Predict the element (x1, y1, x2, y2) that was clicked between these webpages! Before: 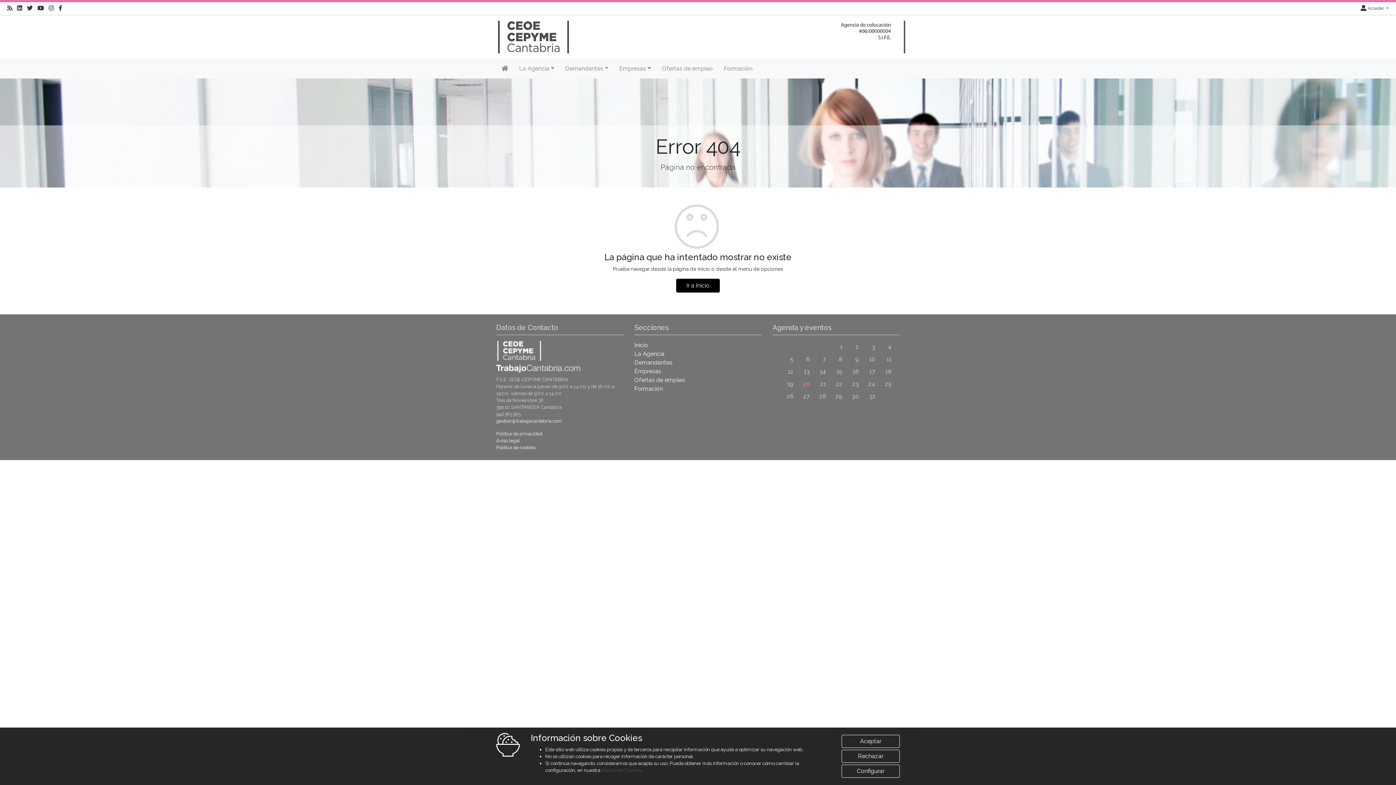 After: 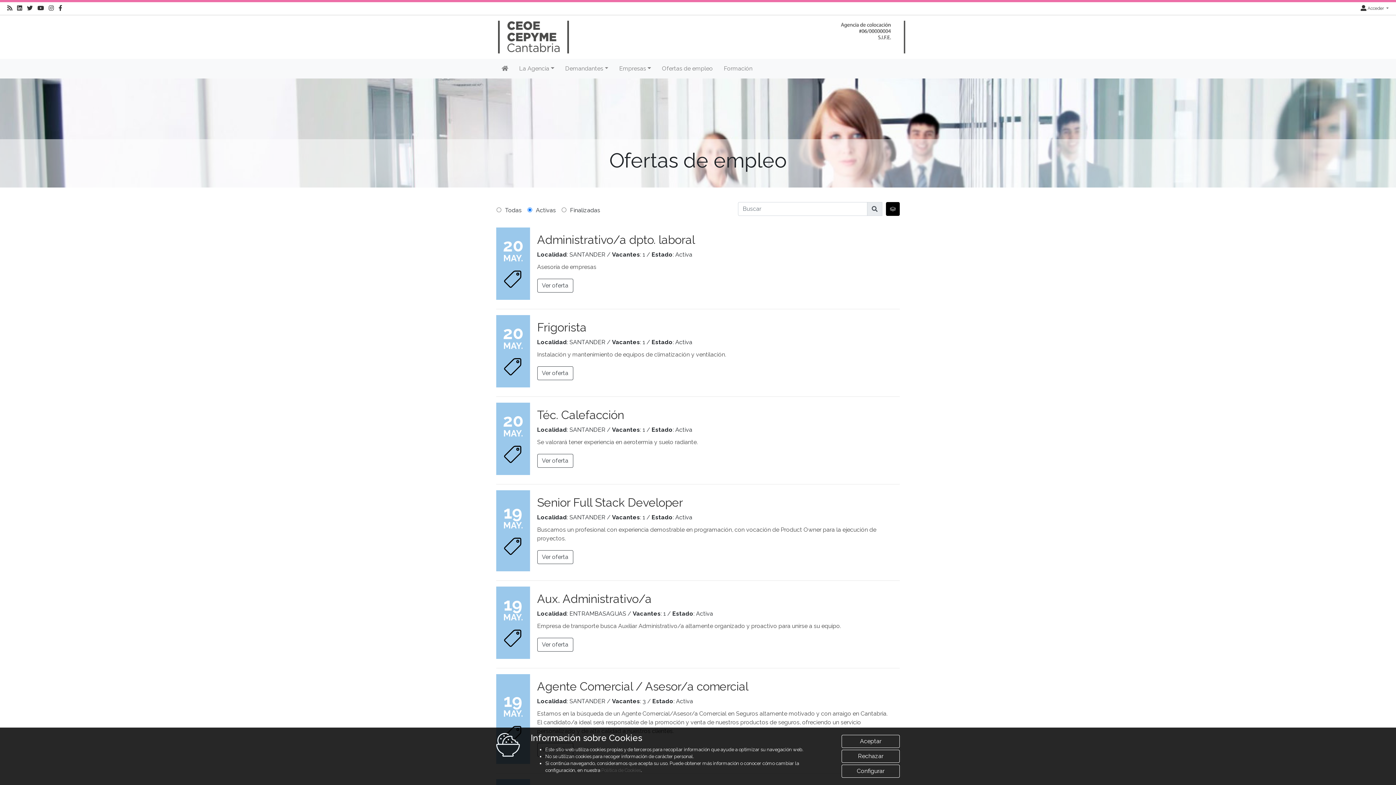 Action: bbox: (634, 376, 685, 383) label: Ofertas de empleo